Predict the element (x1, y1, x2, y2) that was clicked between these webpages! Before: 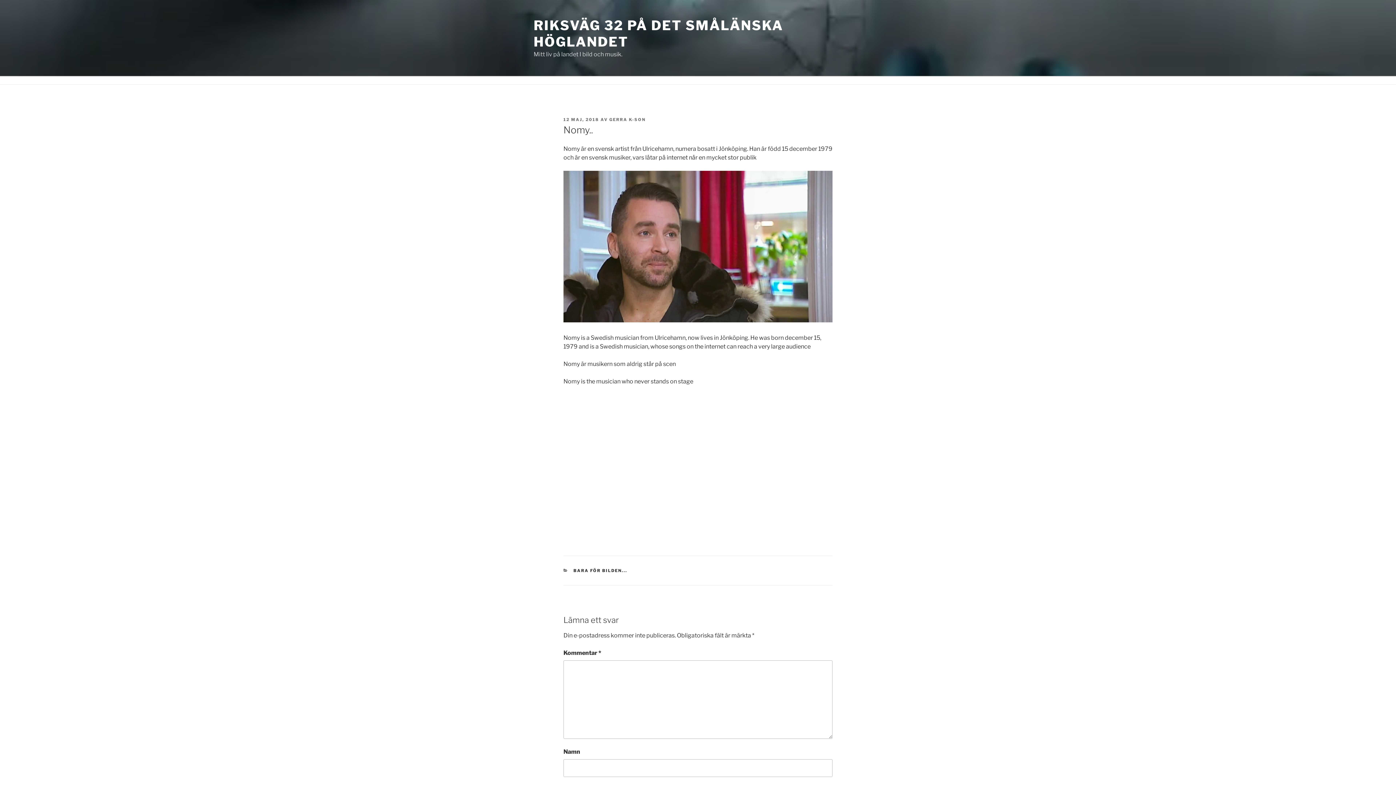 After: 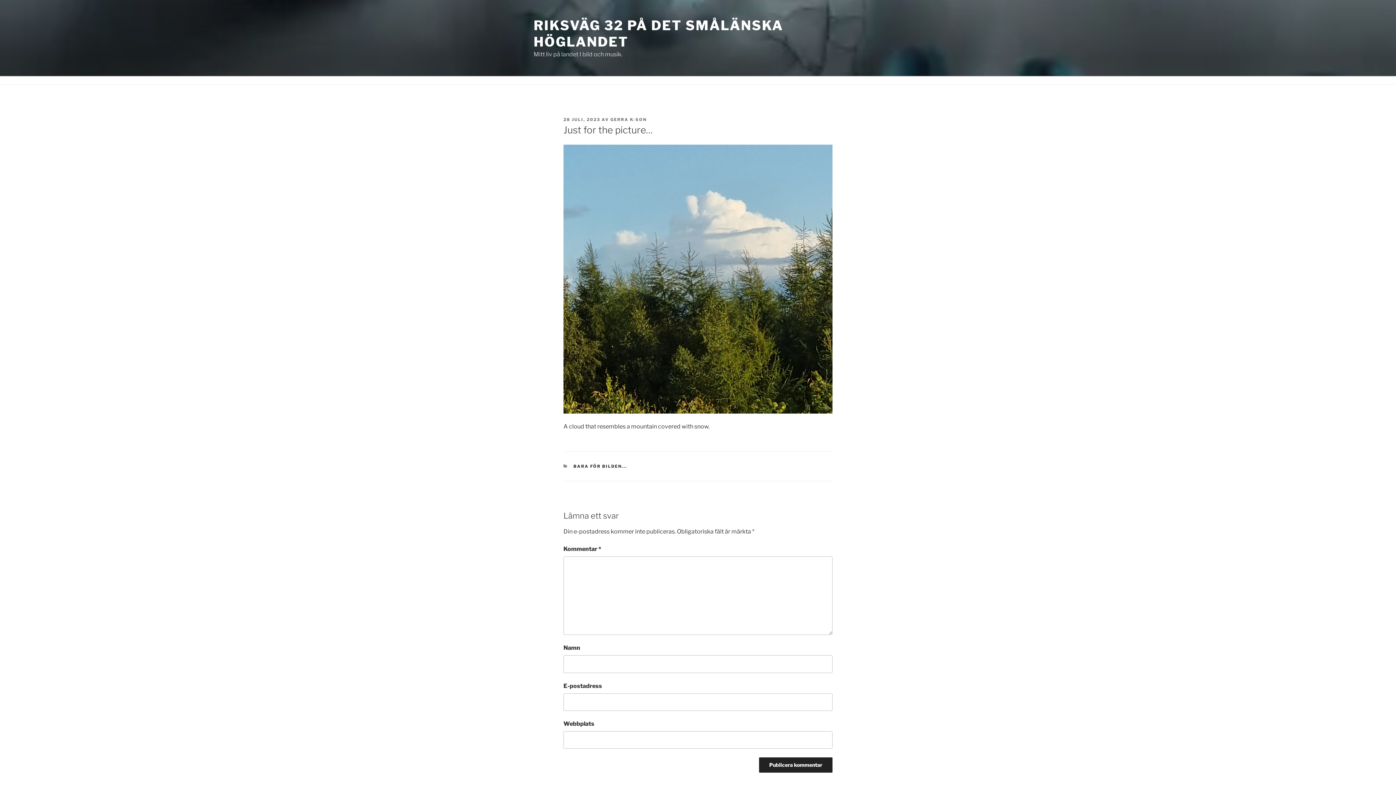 Action: bbox: (573, 568, 627, 573) label: BARA FÖR BILDEN...